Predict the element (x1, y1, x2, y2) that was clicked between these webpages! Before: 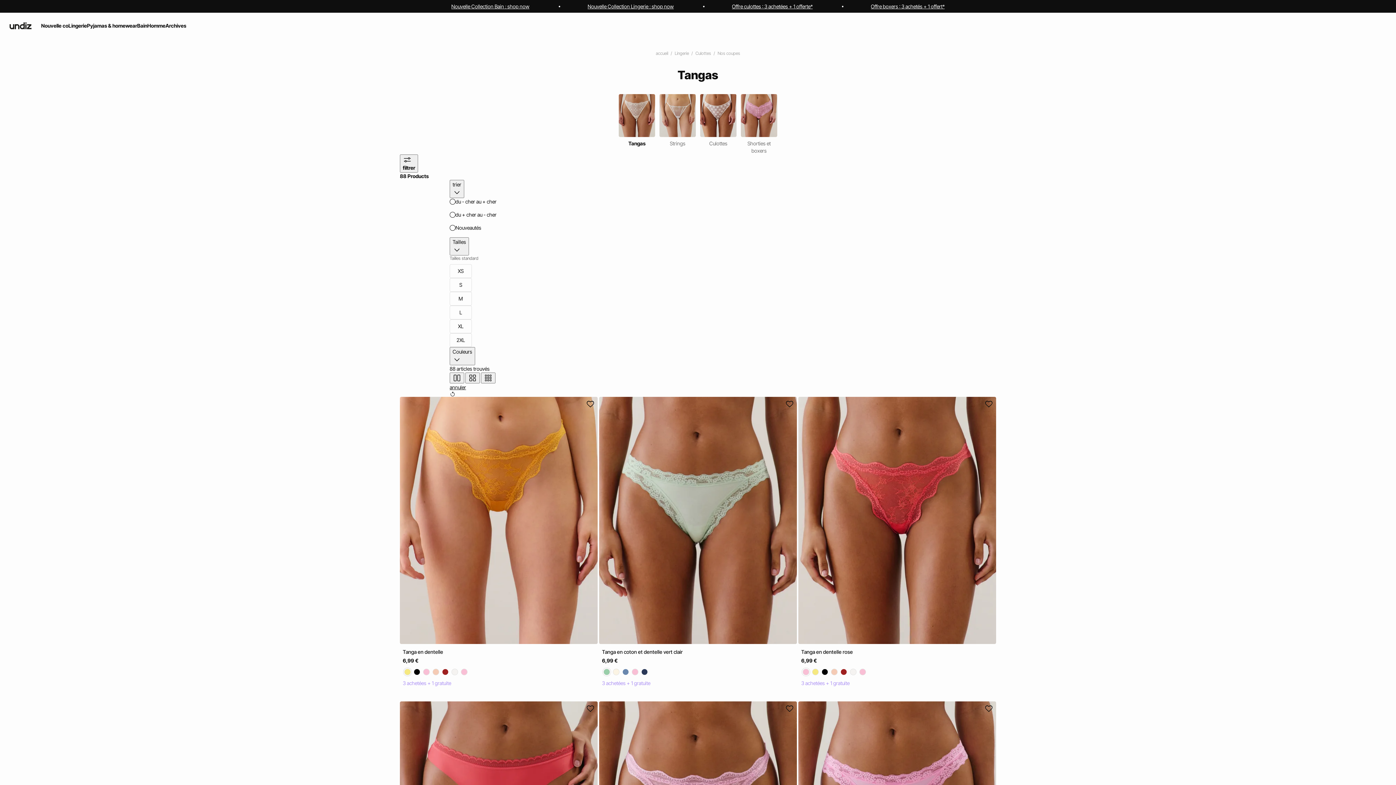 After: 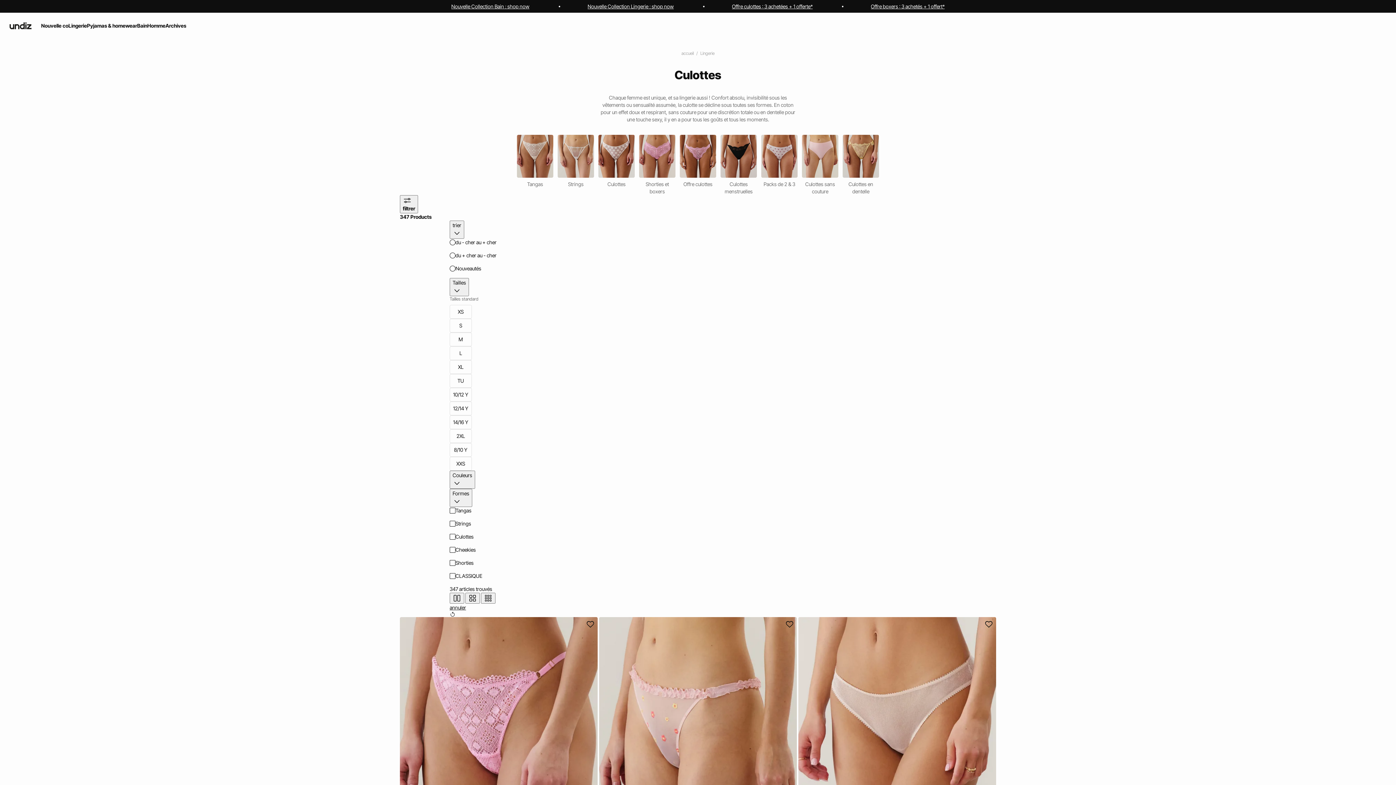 Action: label: Culottes bbox: (695, 50, 711, 56)